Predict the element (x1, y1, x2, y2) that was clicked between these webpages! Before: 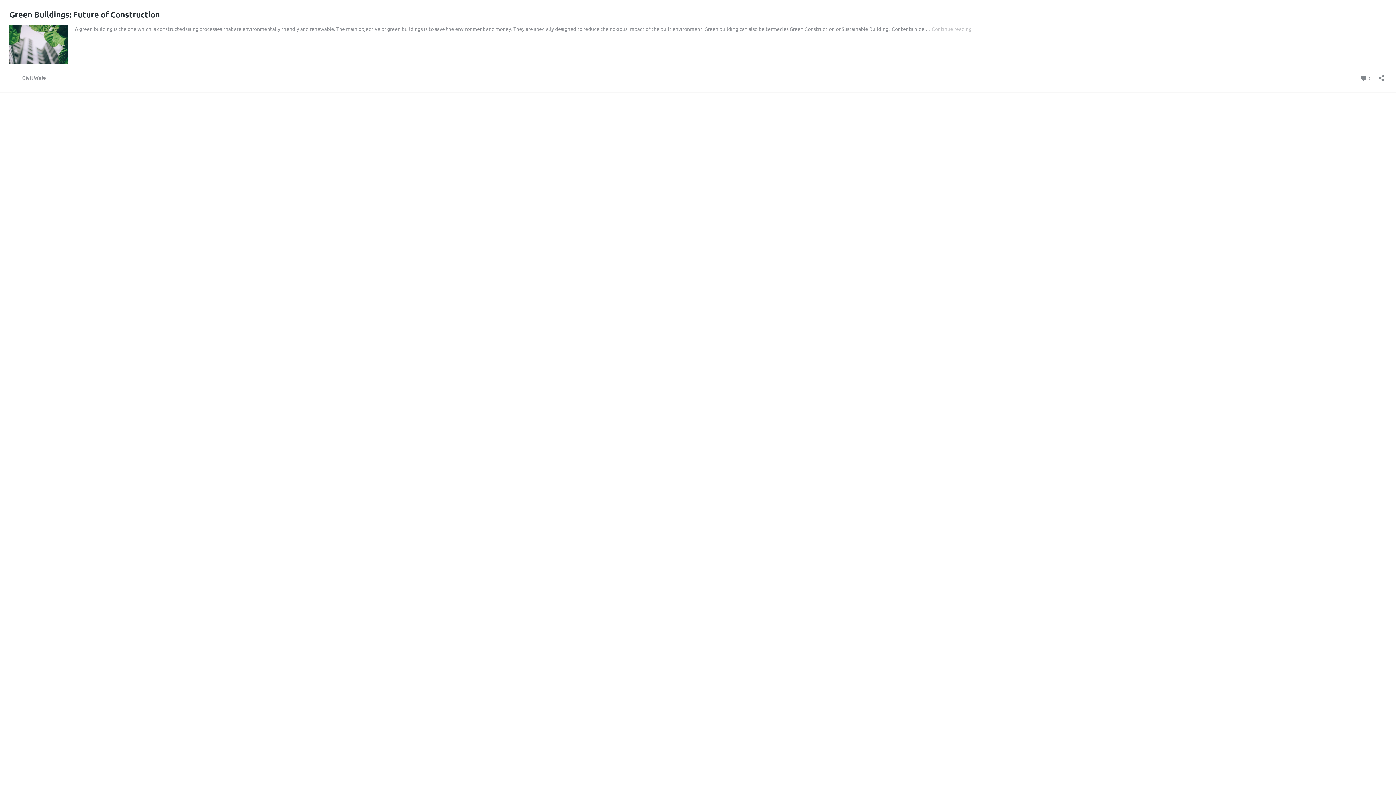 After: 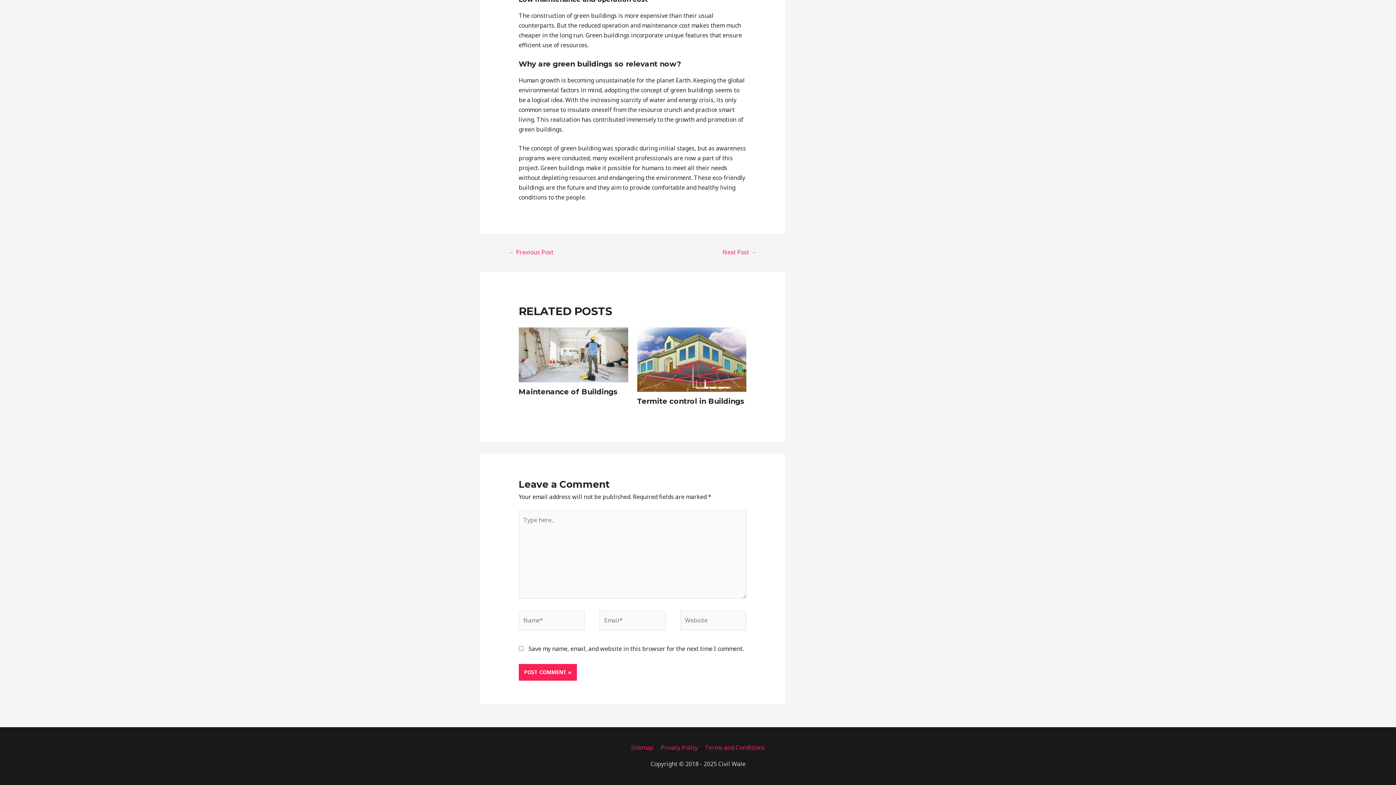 Action: label:  0
Comments bbox: (1360, 72, 1372, 82)